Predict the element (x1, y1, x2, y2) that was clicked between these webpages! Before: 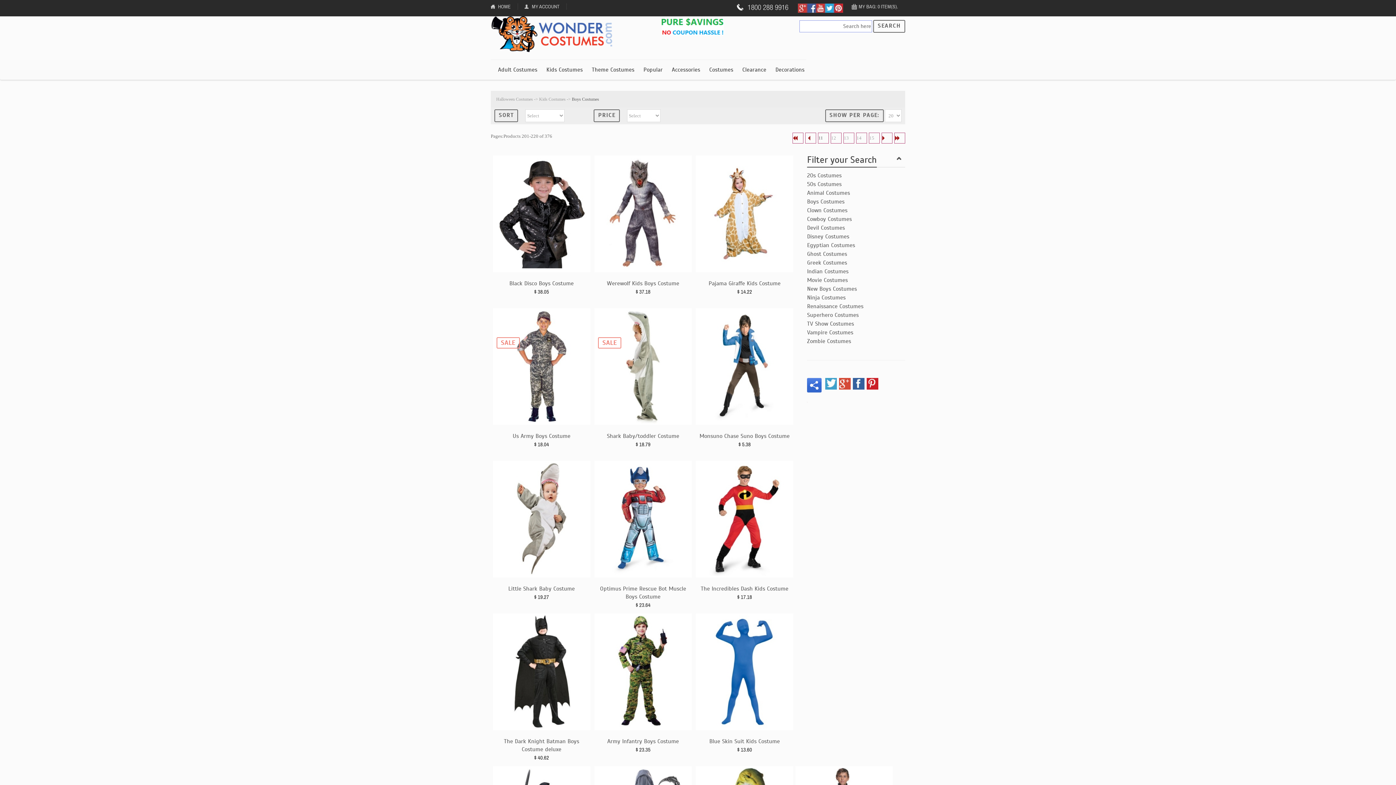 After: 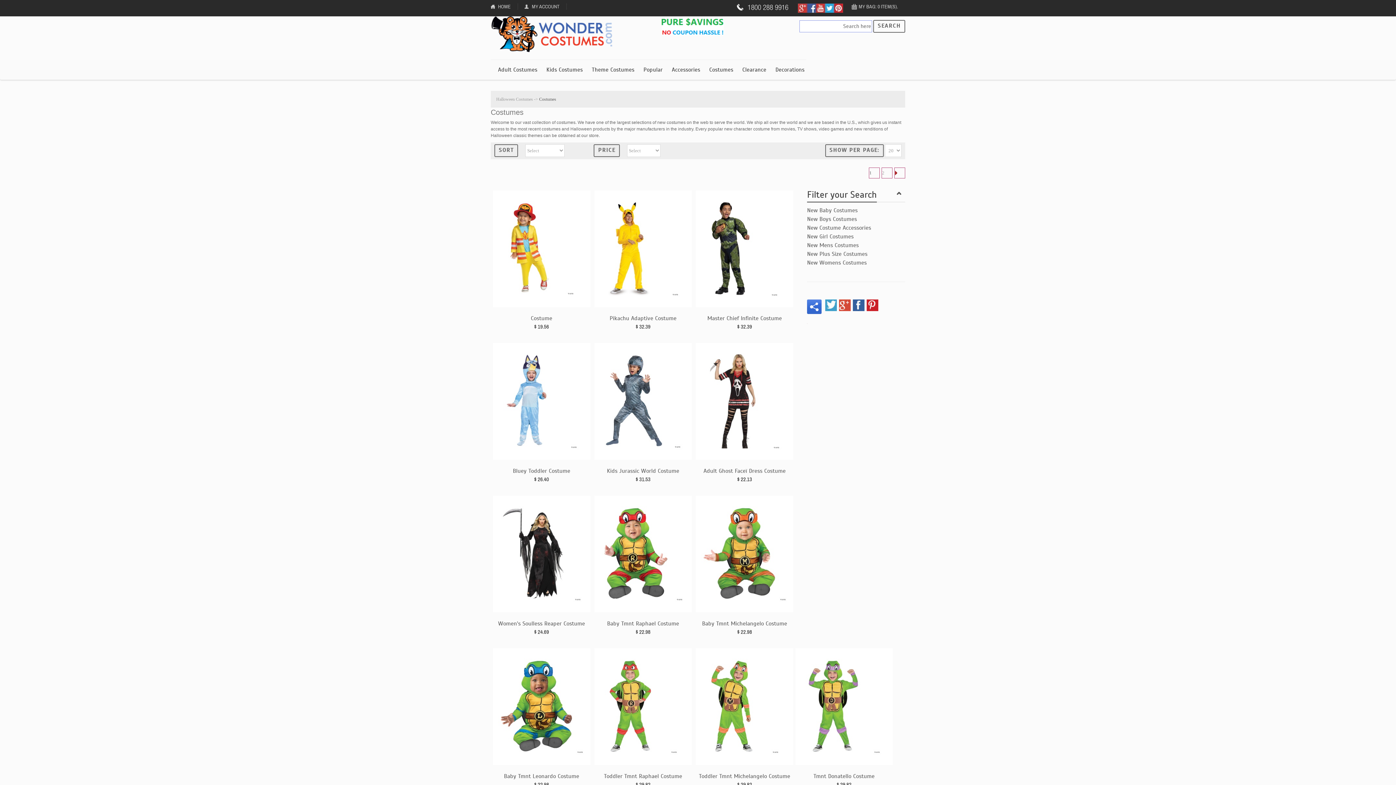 Action: label: Costumes bbox: (709, 59, 733, 79)